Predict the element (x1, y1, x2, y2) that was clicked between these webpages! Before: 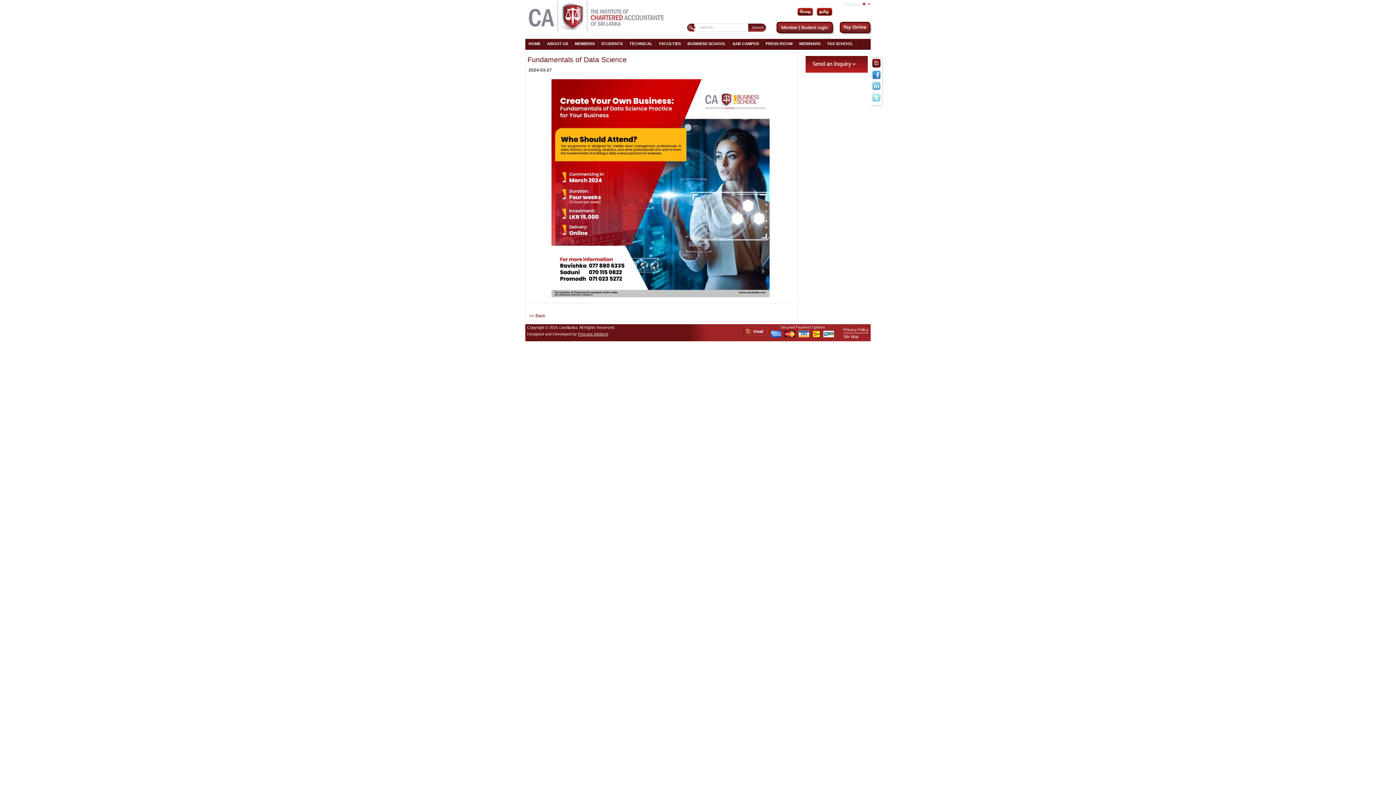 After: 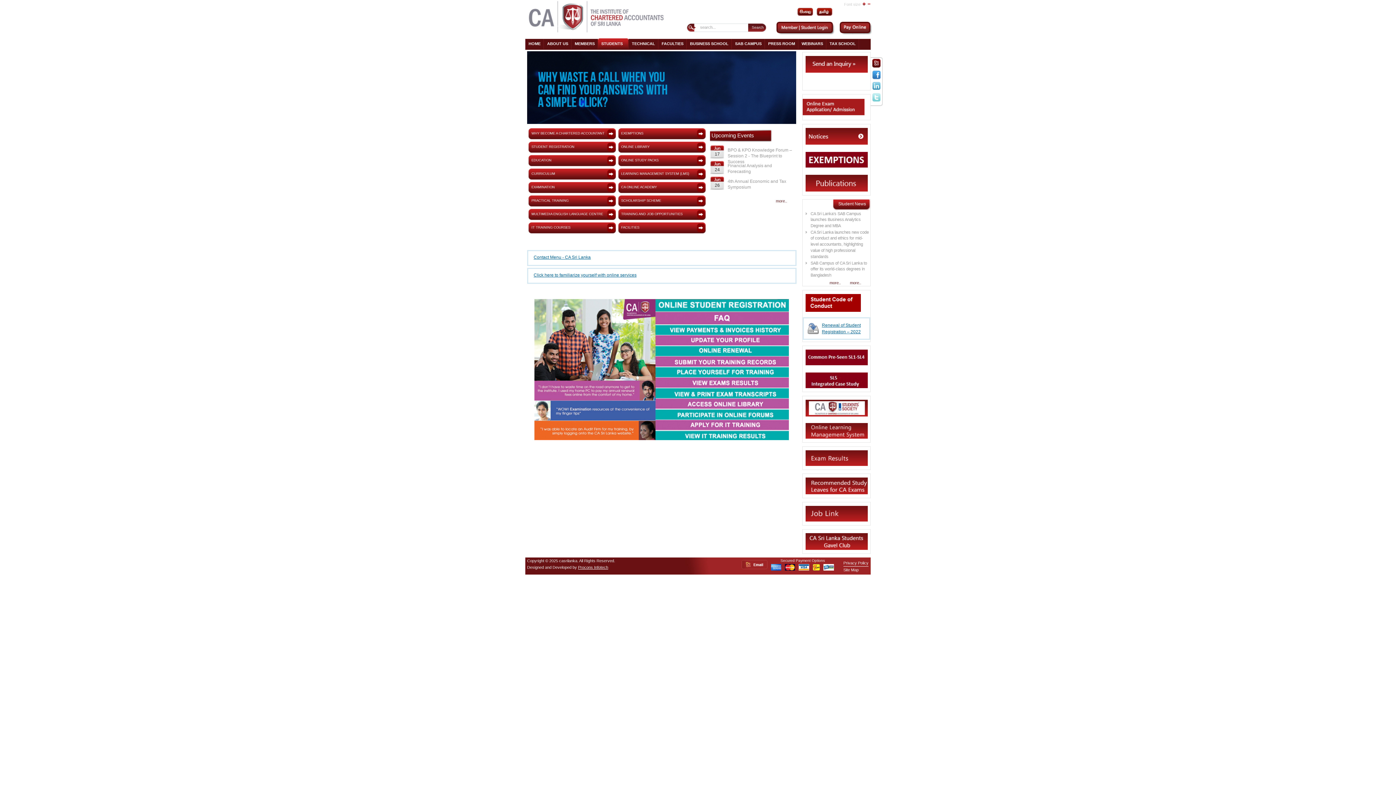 Action: label: STUDENTS bbox: (598, 38, 626, 49)